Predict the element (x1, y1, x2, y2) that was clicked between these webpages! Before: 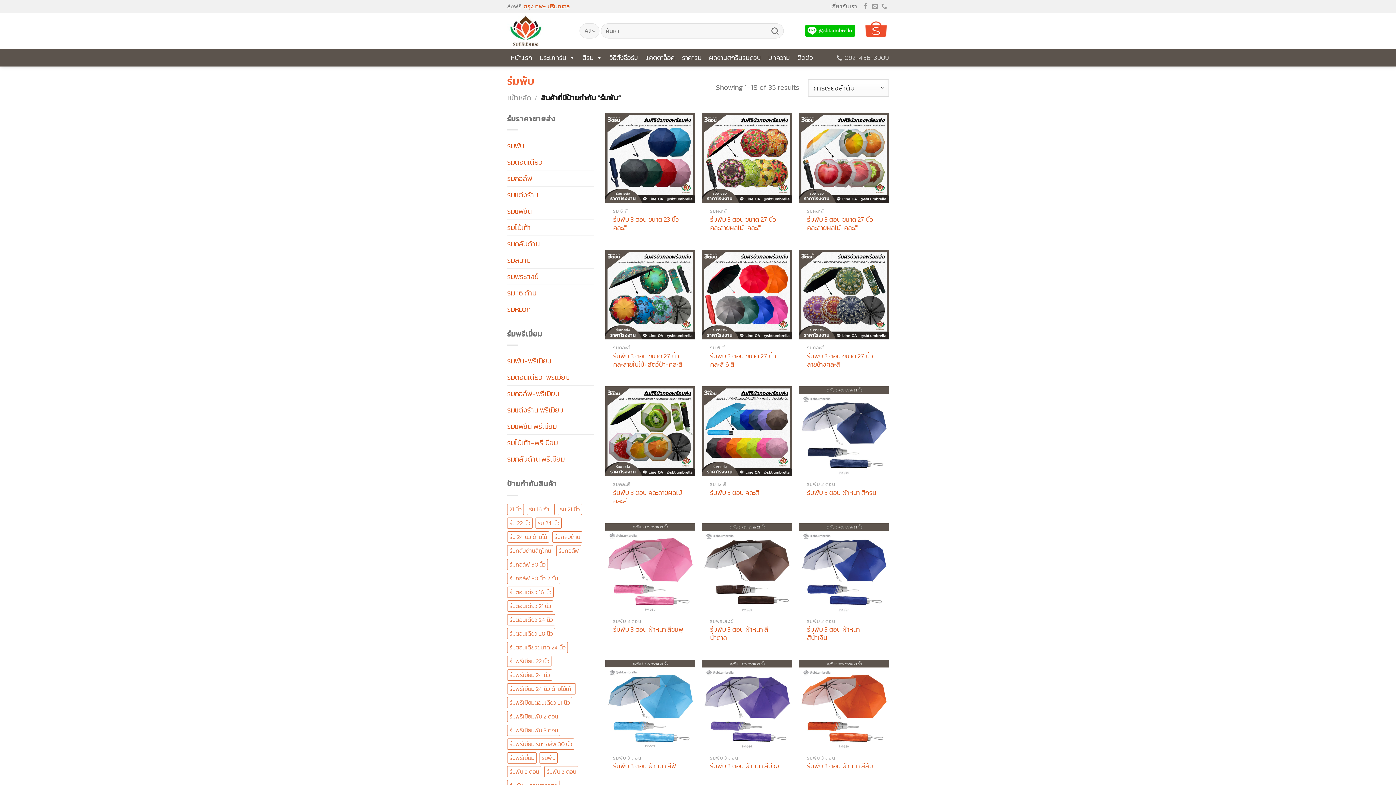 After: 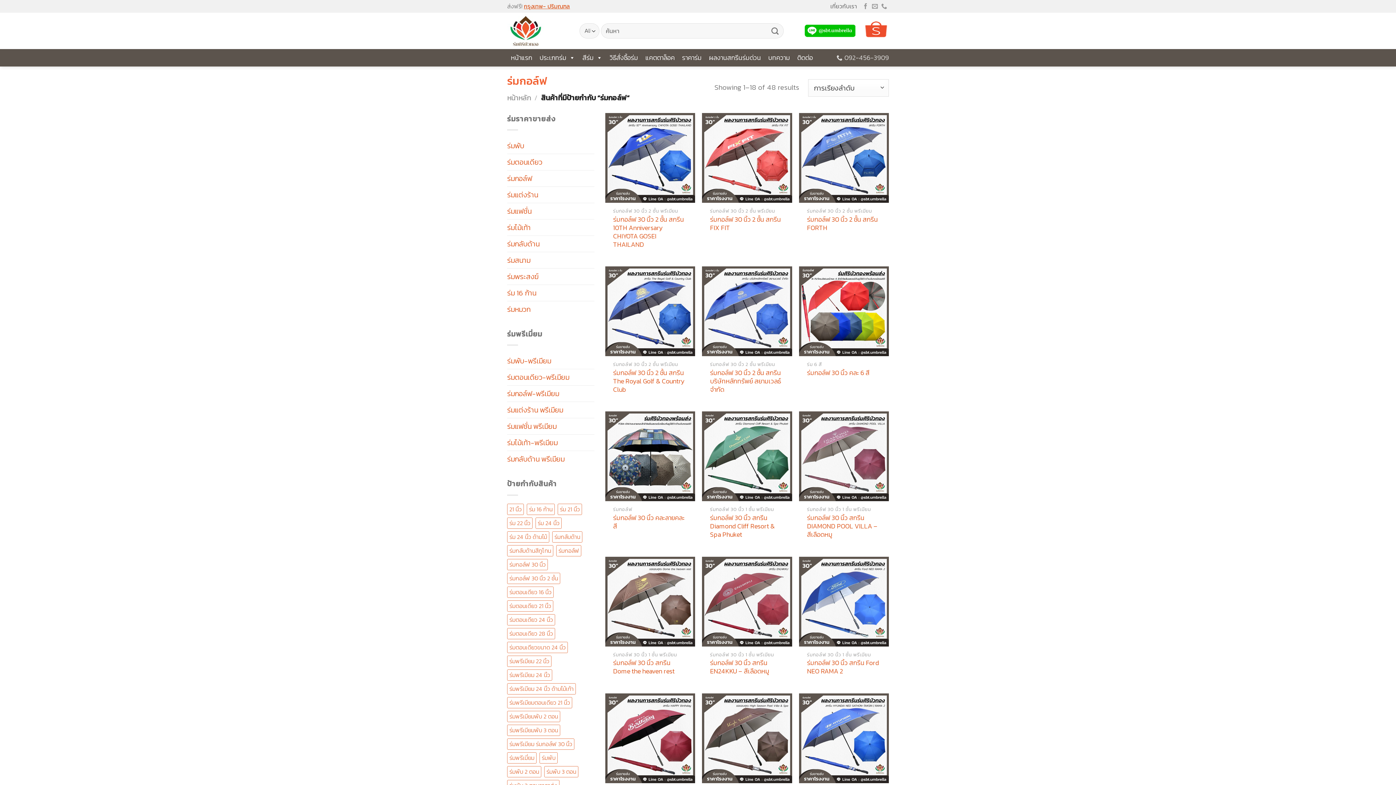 Action: bbox: (556, 545, 581, 556) label: ร่มกอล์ฟ (48 สินค้า)